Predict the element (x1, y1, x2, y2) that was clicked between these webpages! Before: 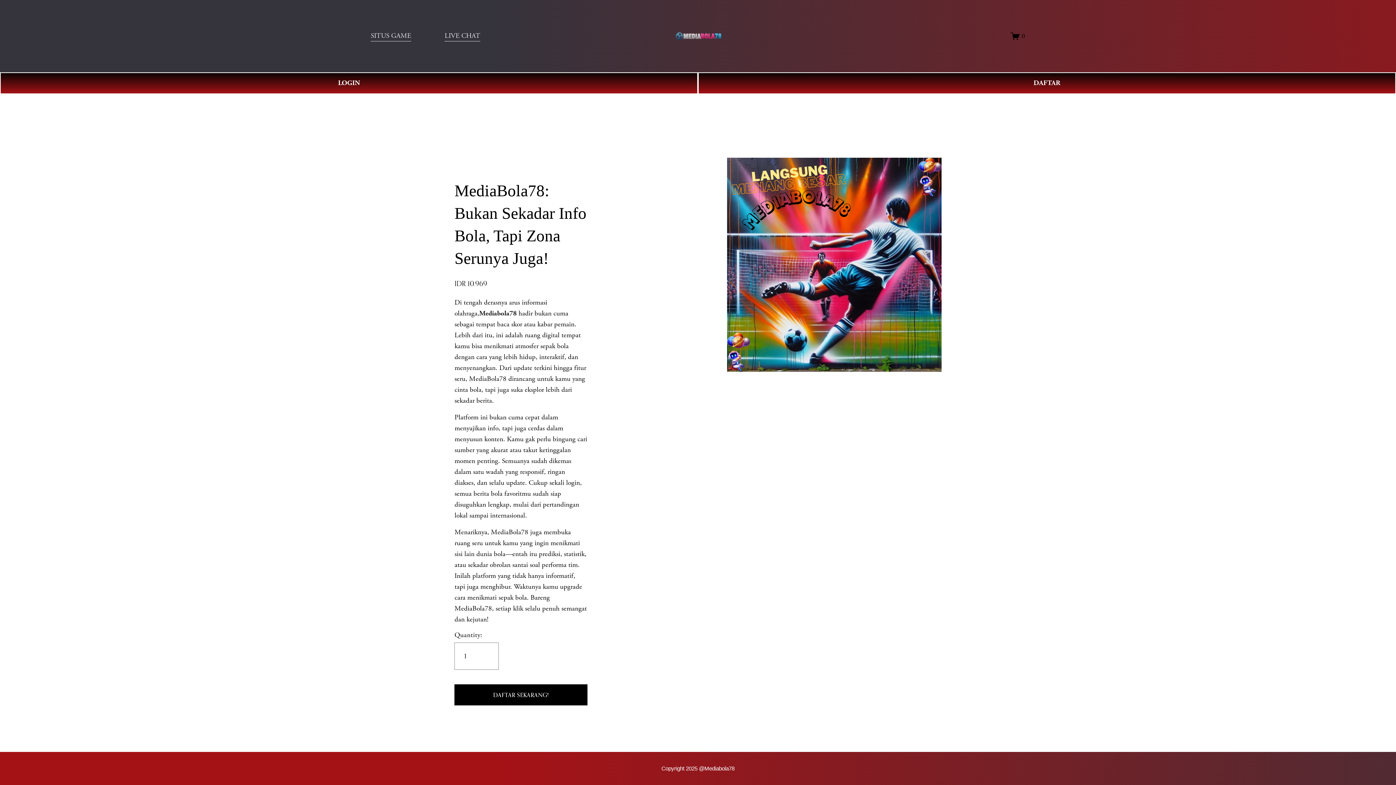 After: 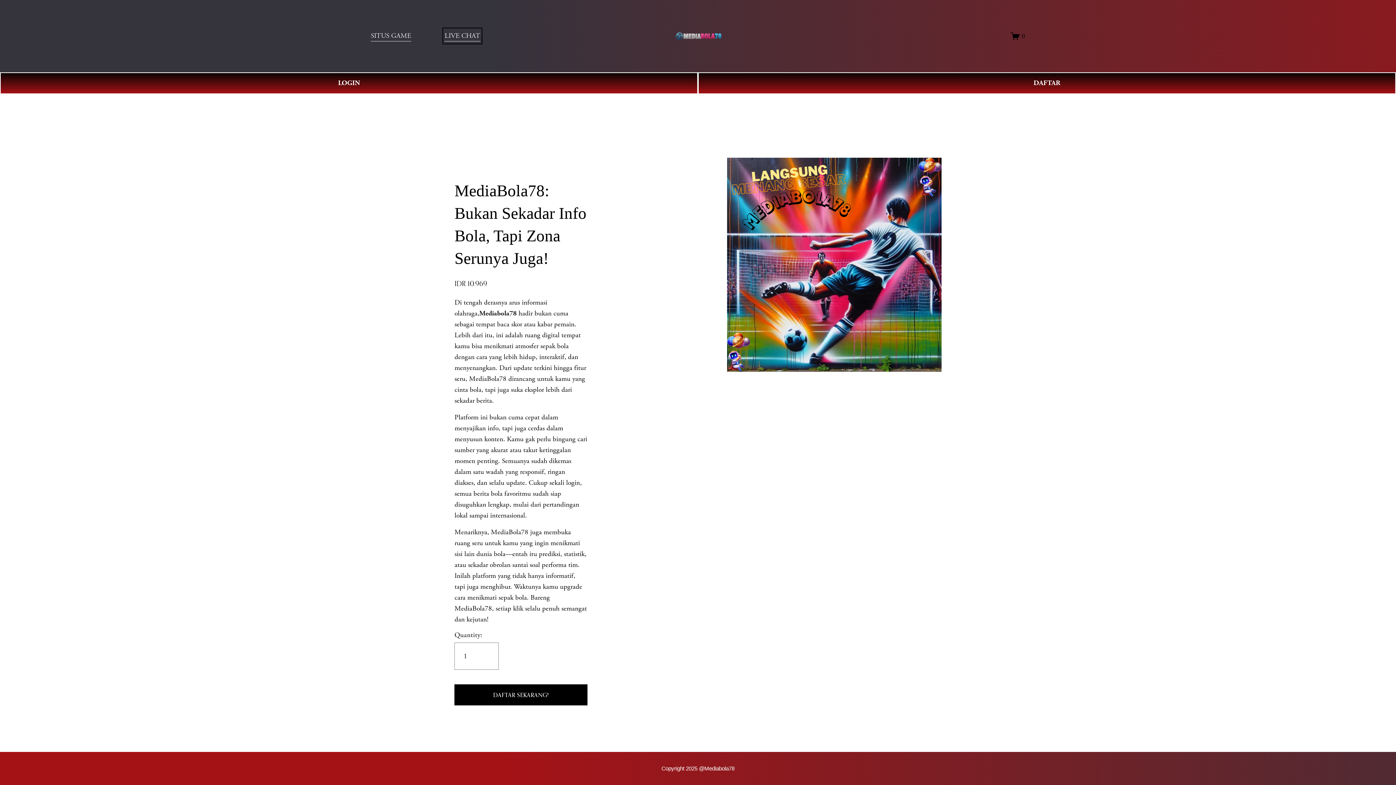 Action: bbox: (444, 29, 480, 42) label: LIVE CHAT